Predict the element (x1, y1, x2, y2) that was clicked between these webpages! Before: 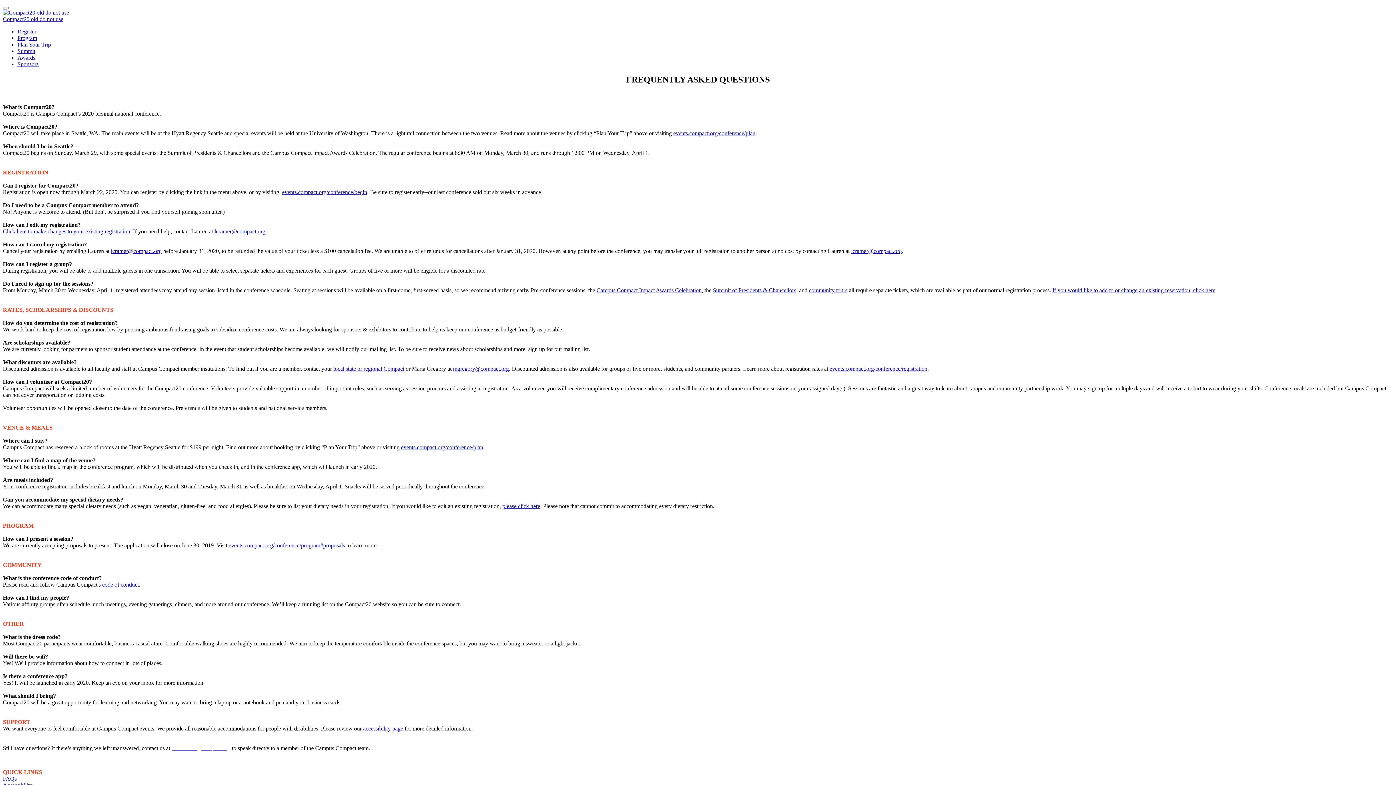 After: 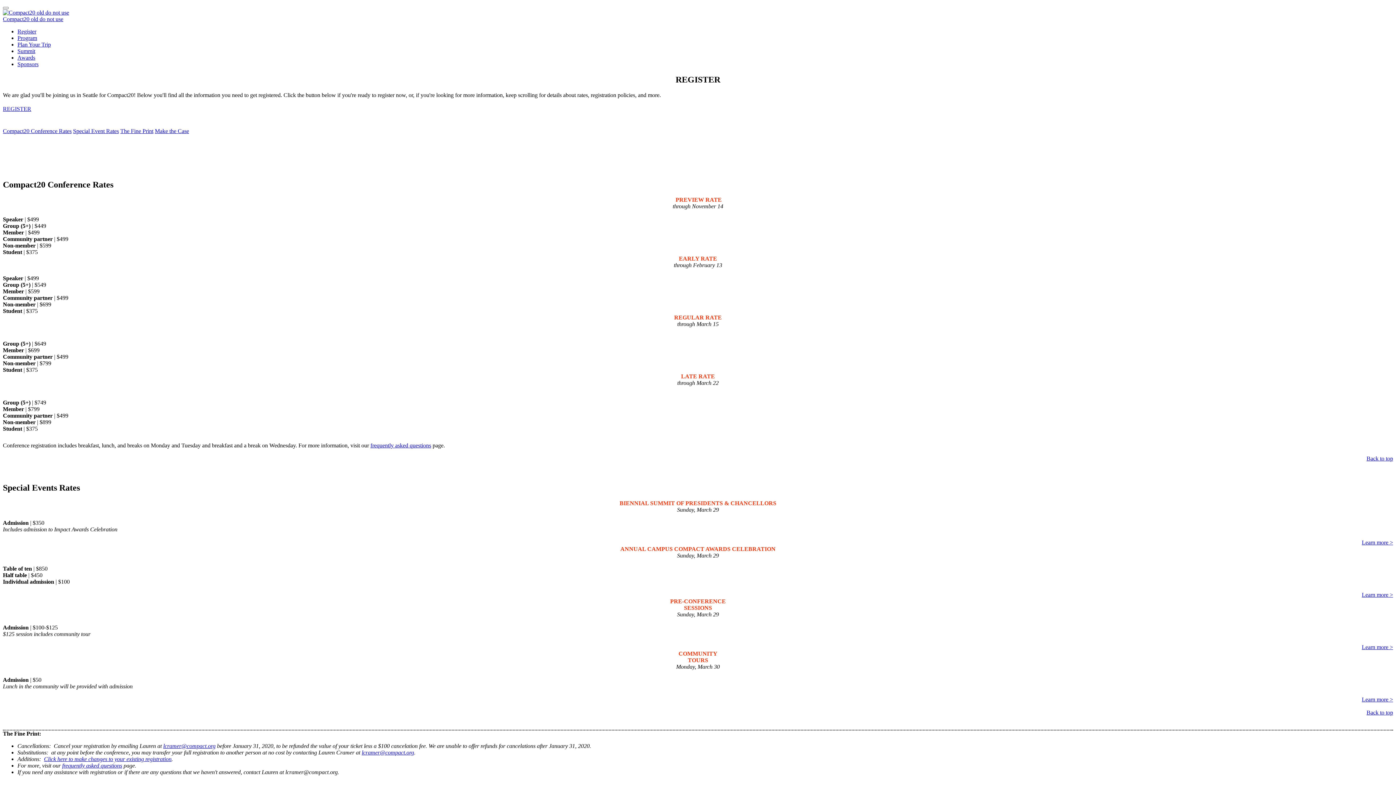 Action: bbox: (829, 365, 927, 371) label: events.compact.org/conference/registration